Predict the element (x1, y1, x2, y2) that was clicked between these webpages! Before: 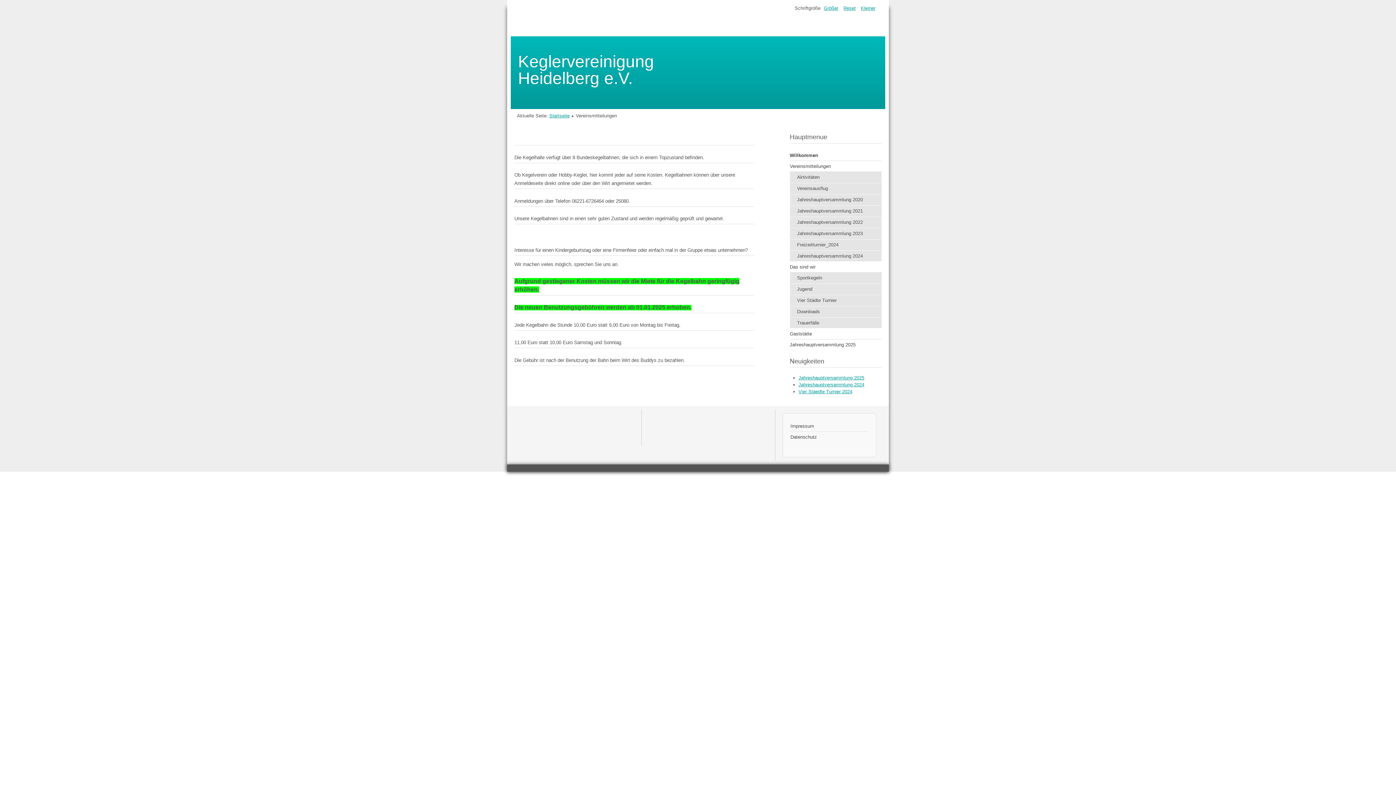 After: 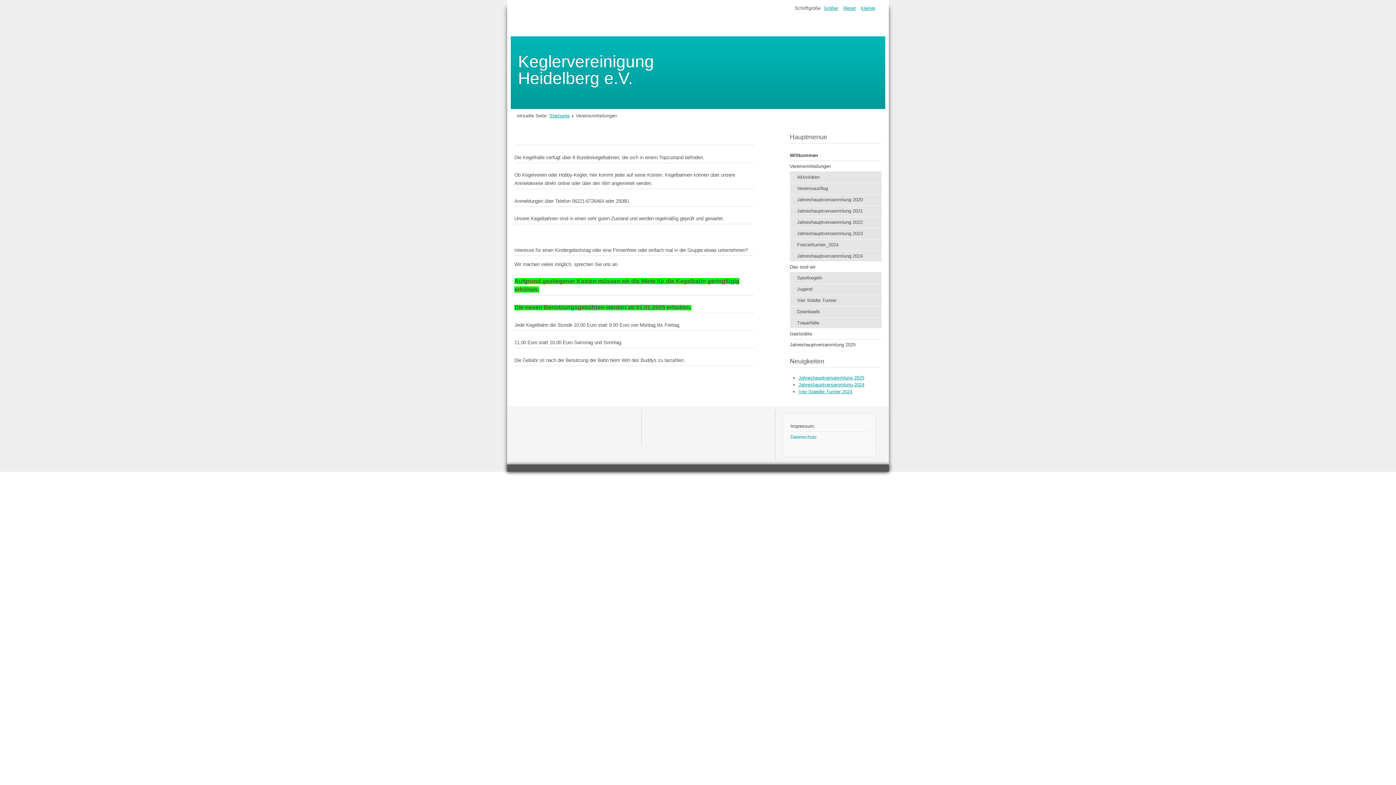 Action: label: Datenschutz bbox: (790, 432, 868, 442)